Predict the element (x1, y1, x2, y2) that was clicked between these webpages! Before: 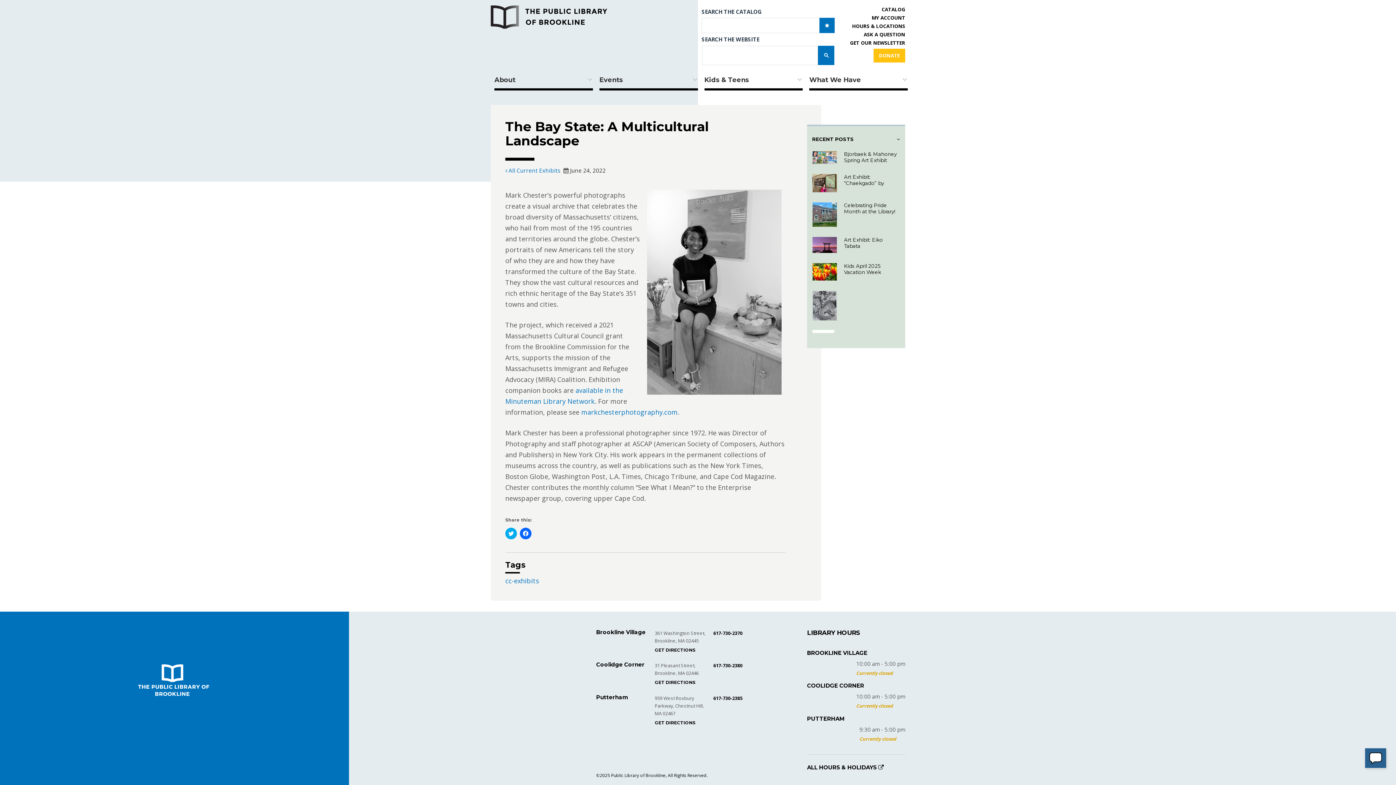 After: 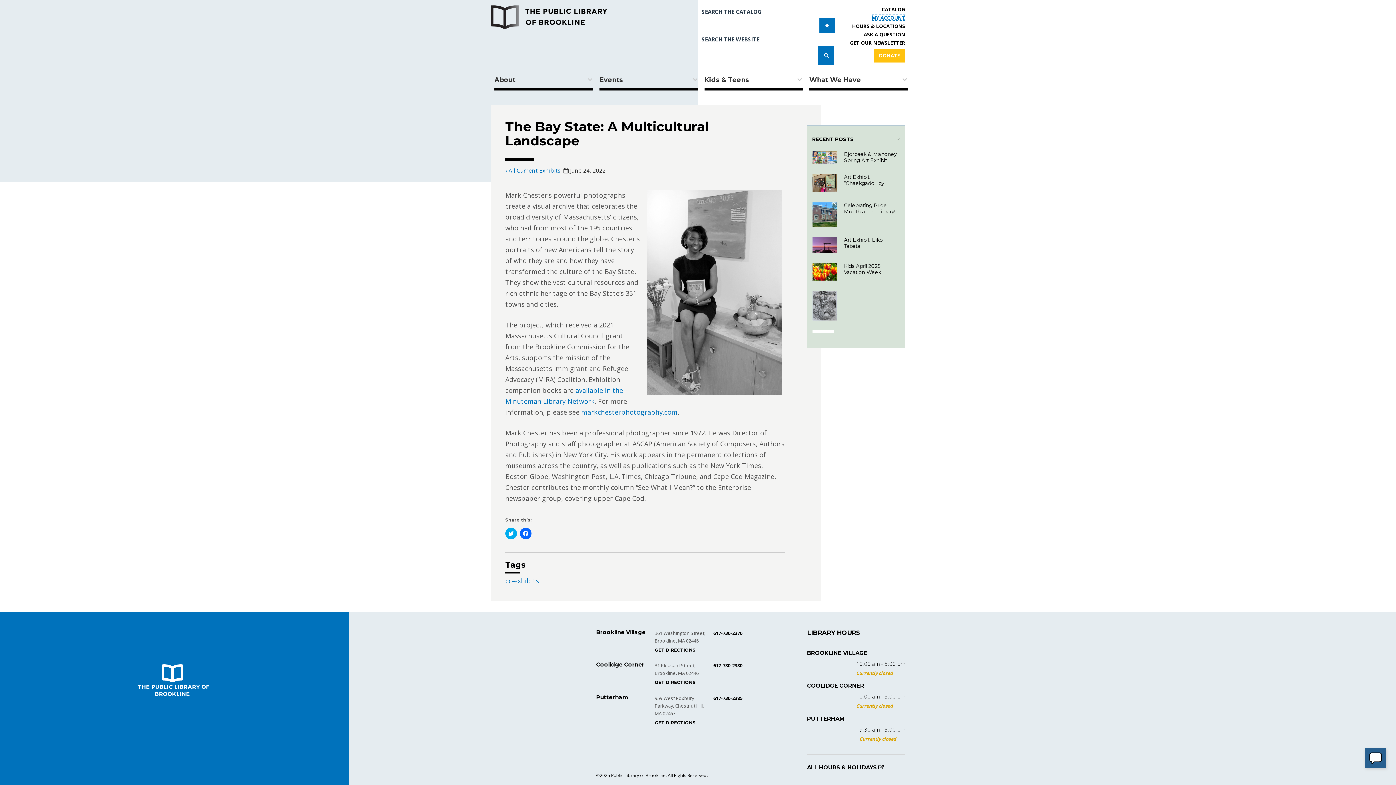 Action: bbox: (871, 14, 905, 21) label: MY ACCOUNT